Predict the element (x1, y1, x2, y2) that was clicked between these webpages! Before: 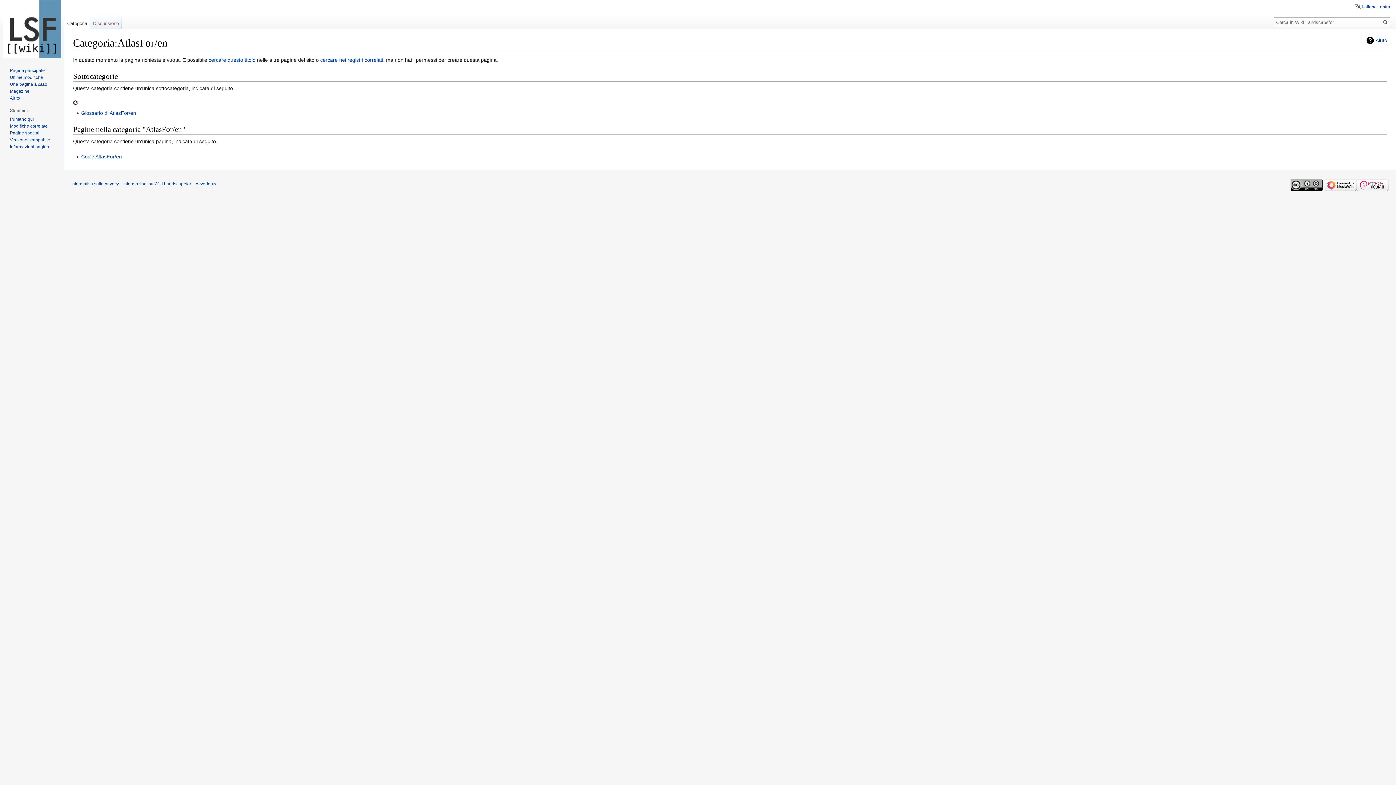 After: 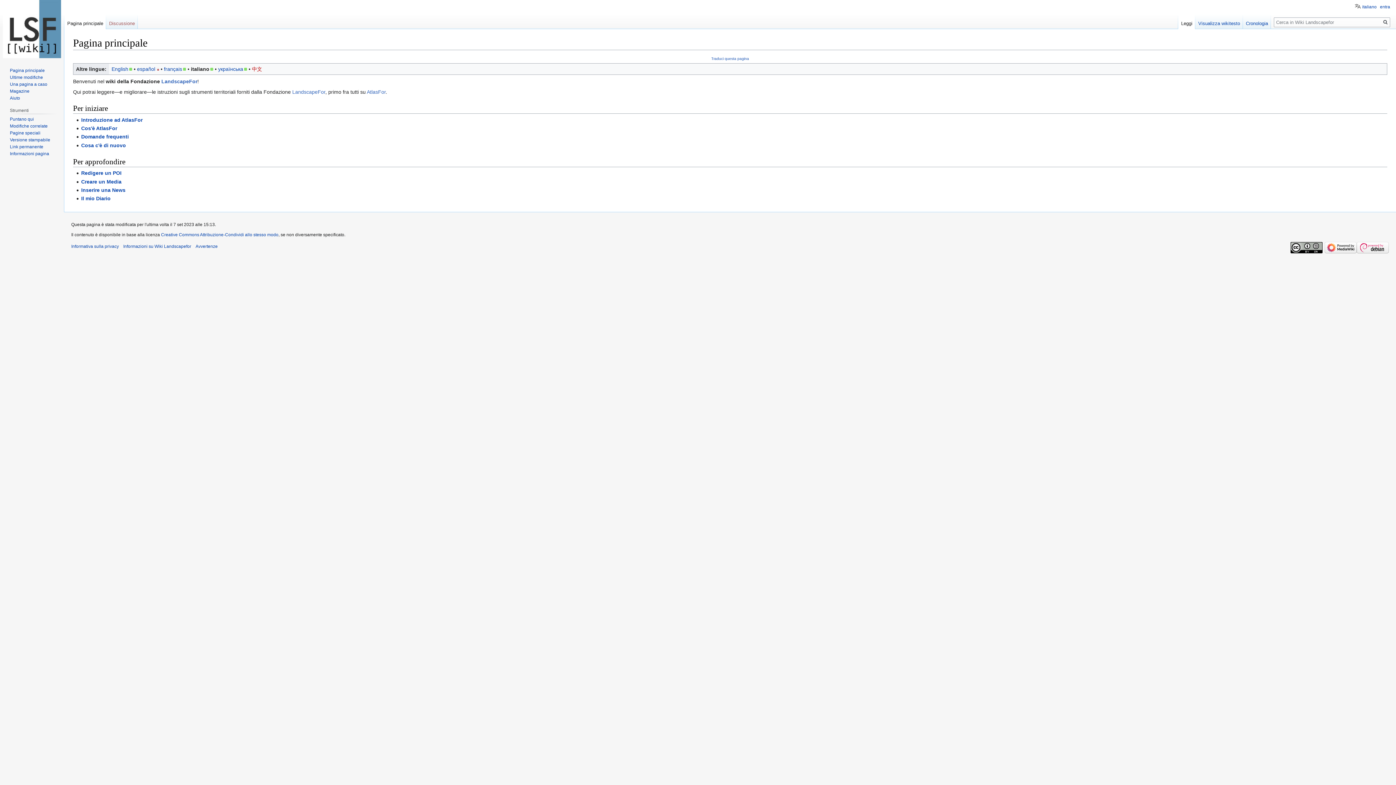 Action: bbox: (2, 0, 61, 58)